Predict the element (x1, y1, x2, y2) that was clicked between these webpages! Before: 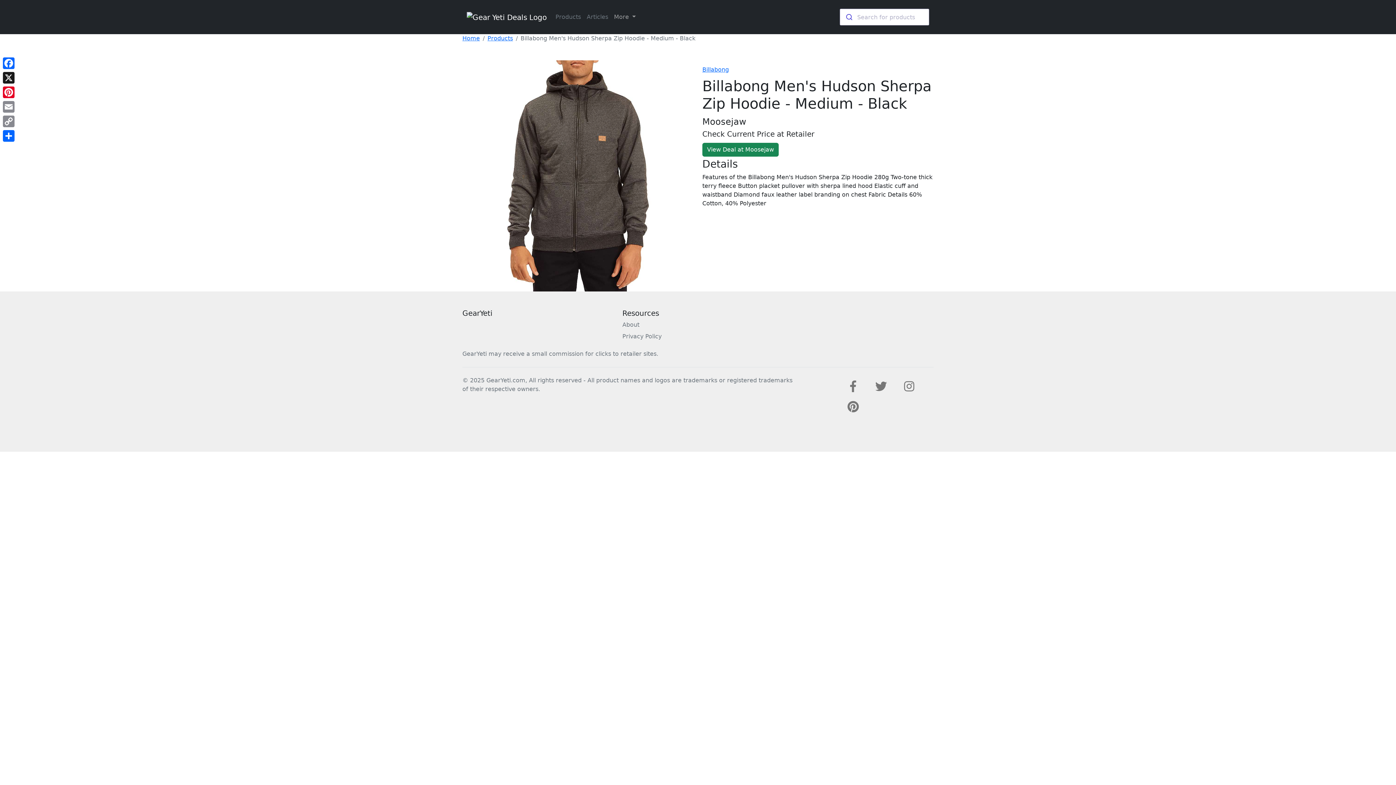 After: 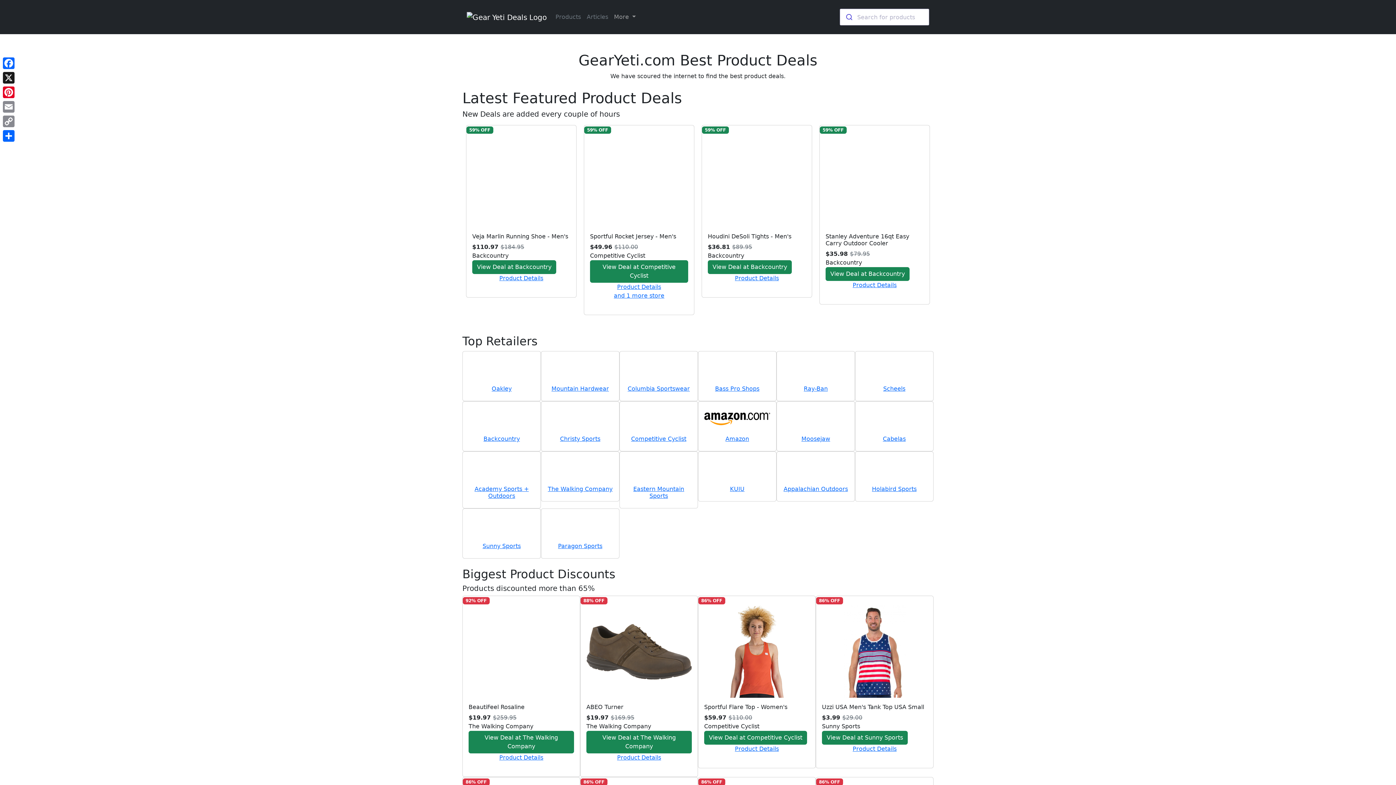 Action: bbox: (466, 9, 546, 24)